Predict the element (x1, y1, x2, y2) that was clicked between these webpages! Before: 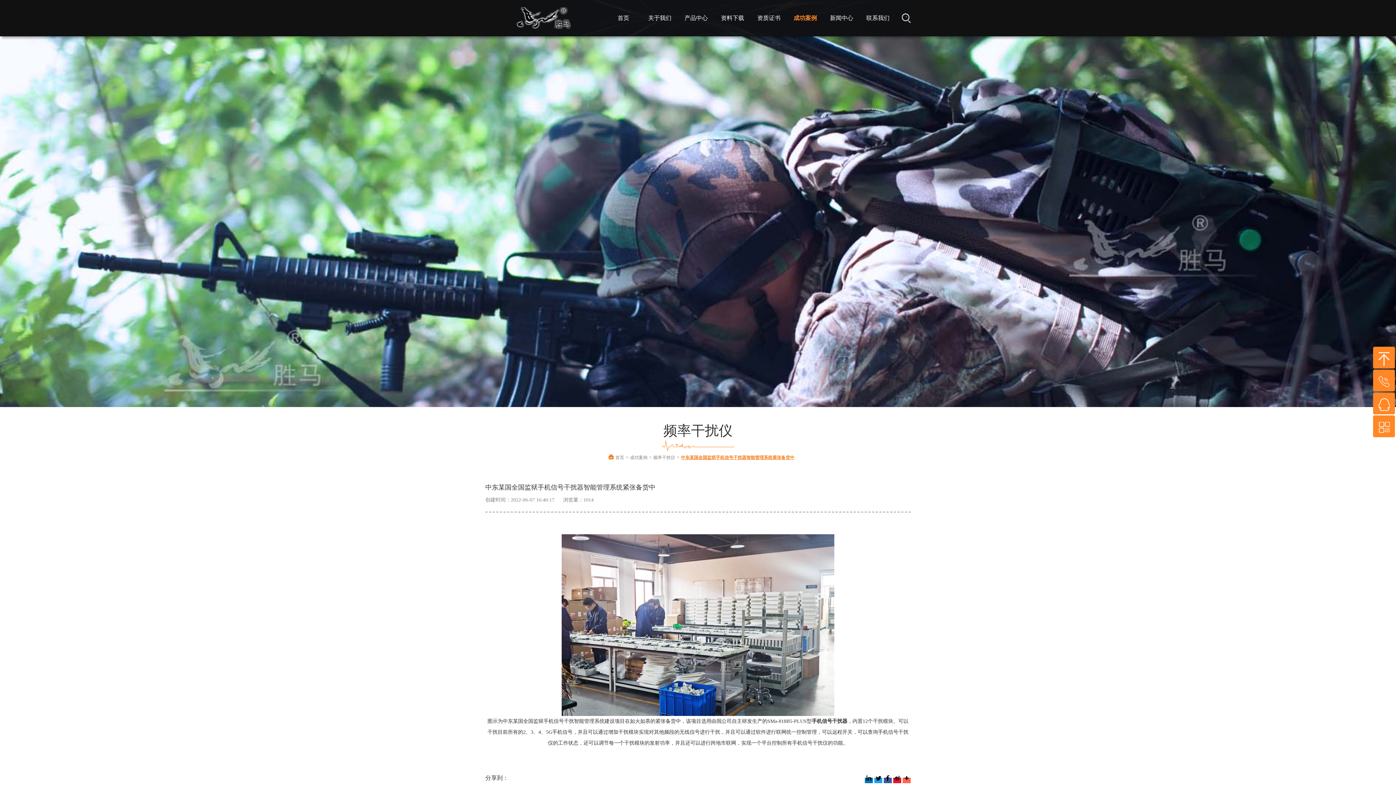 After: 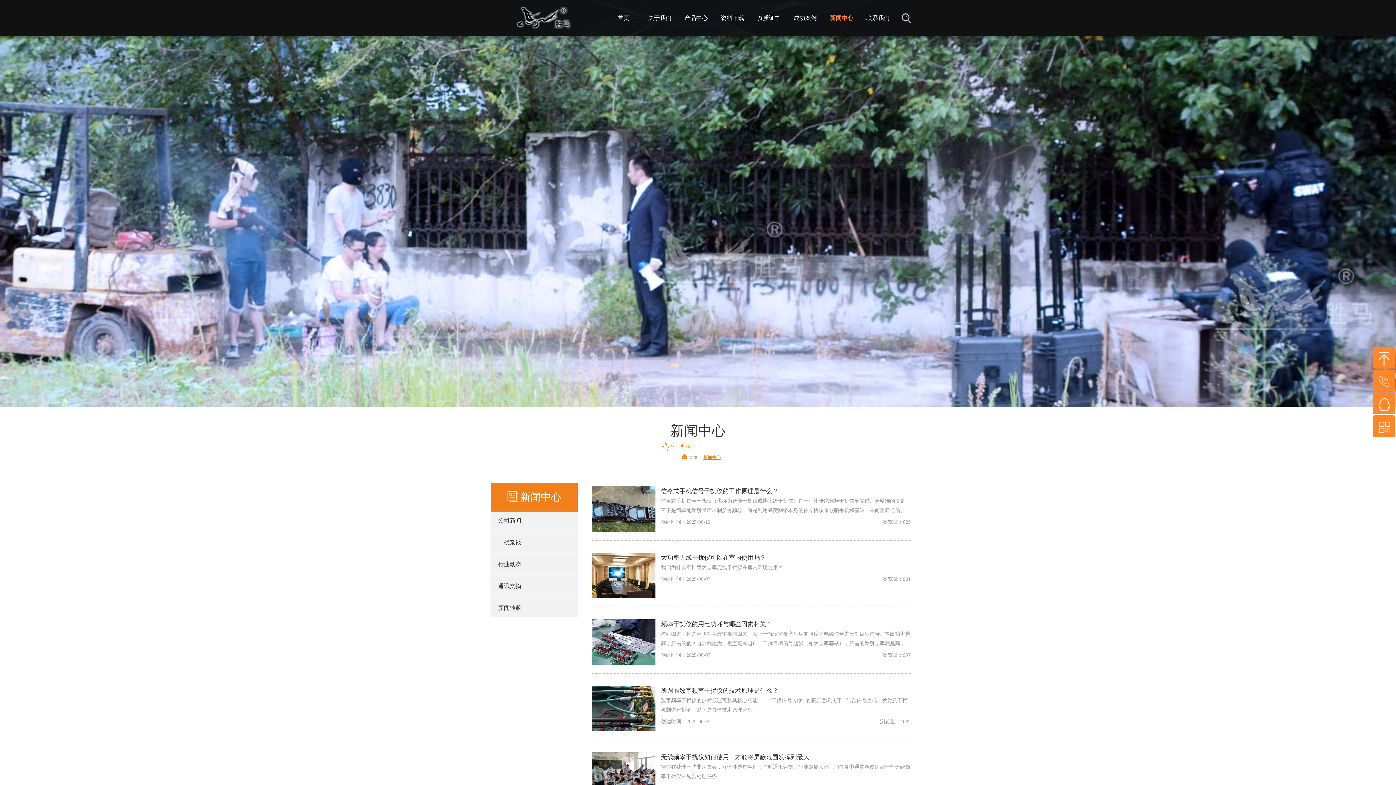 Action: label: 新闻中心 bbox: (823, 2, 860, 34)